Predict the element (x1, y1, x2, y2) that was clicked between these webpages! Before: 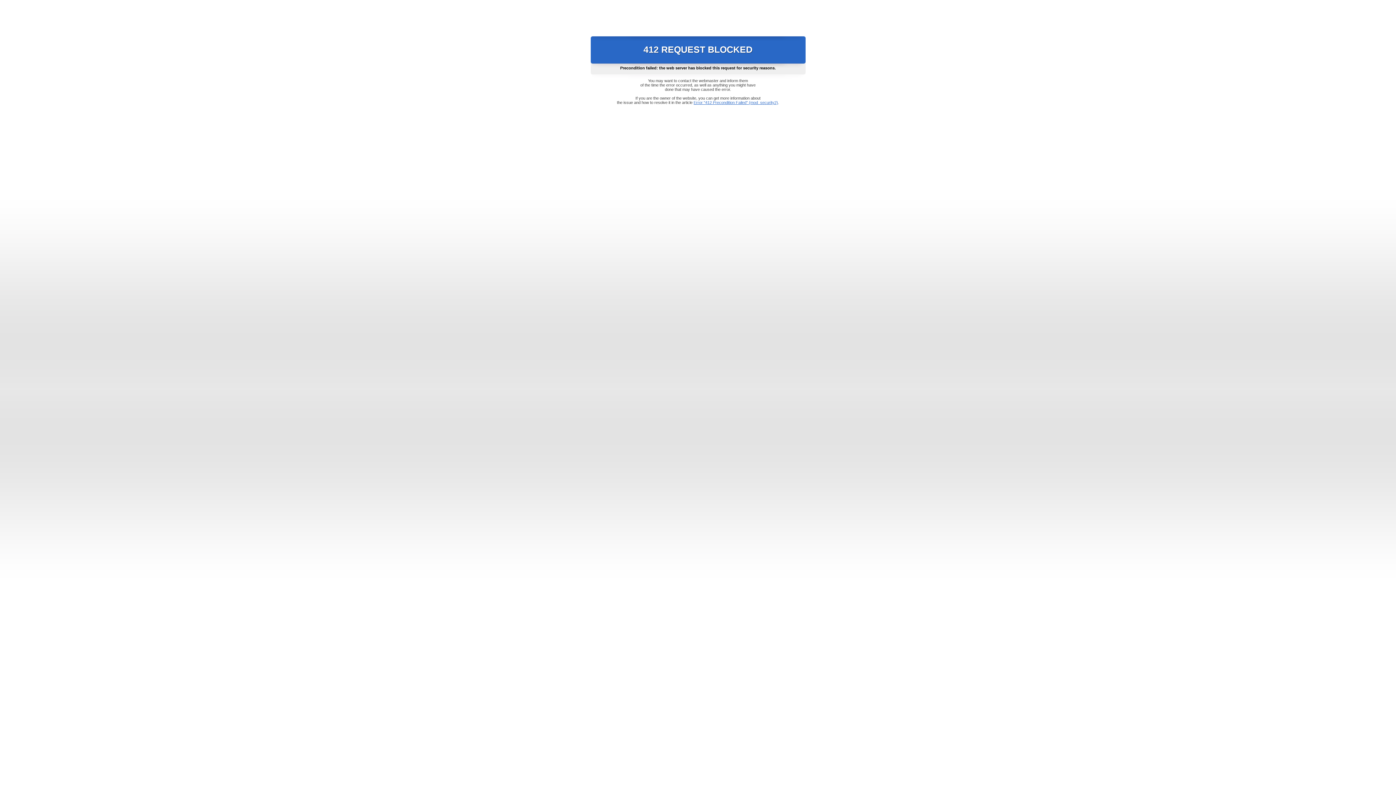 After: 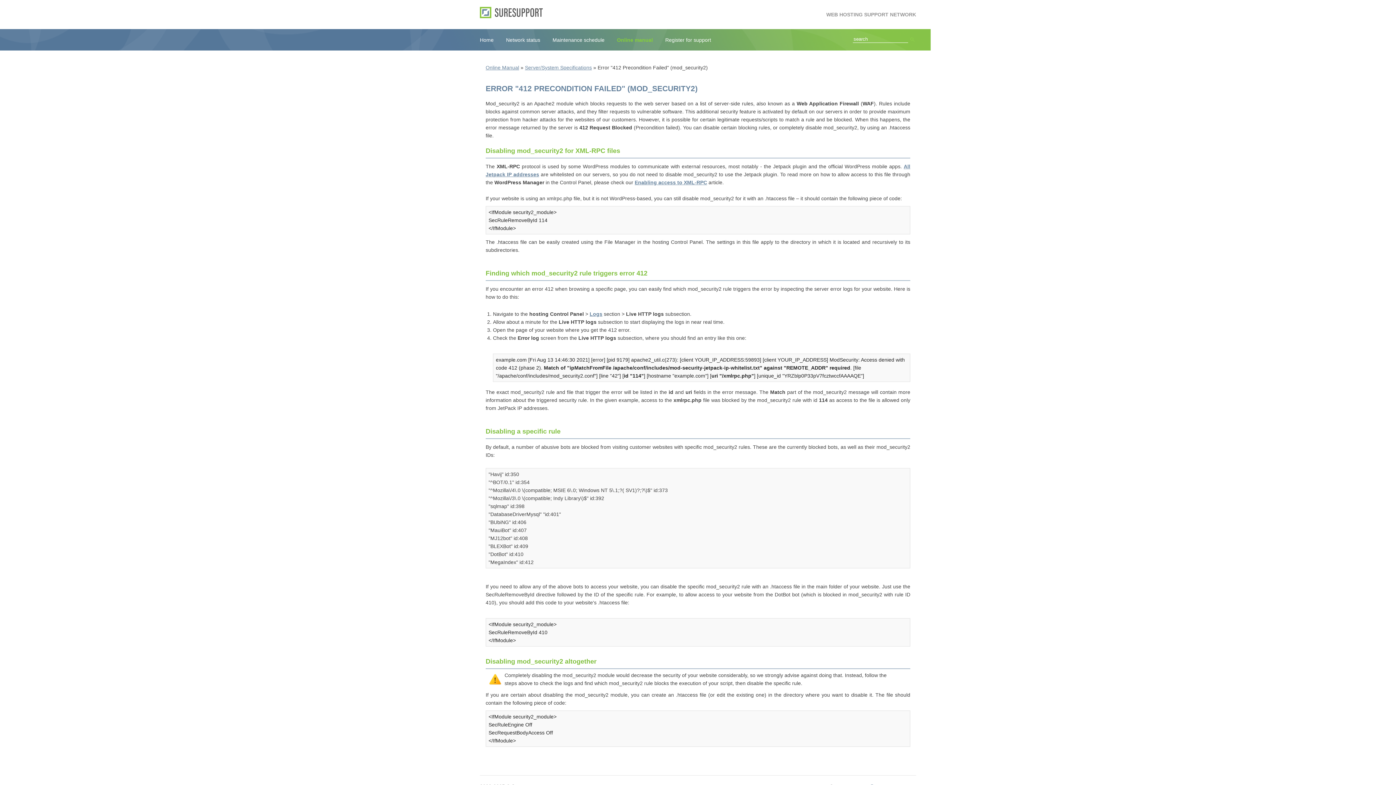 Action: label: Error "412 Precondition Failed" (mod_security2) bbox: (693, 100, 778, 104)